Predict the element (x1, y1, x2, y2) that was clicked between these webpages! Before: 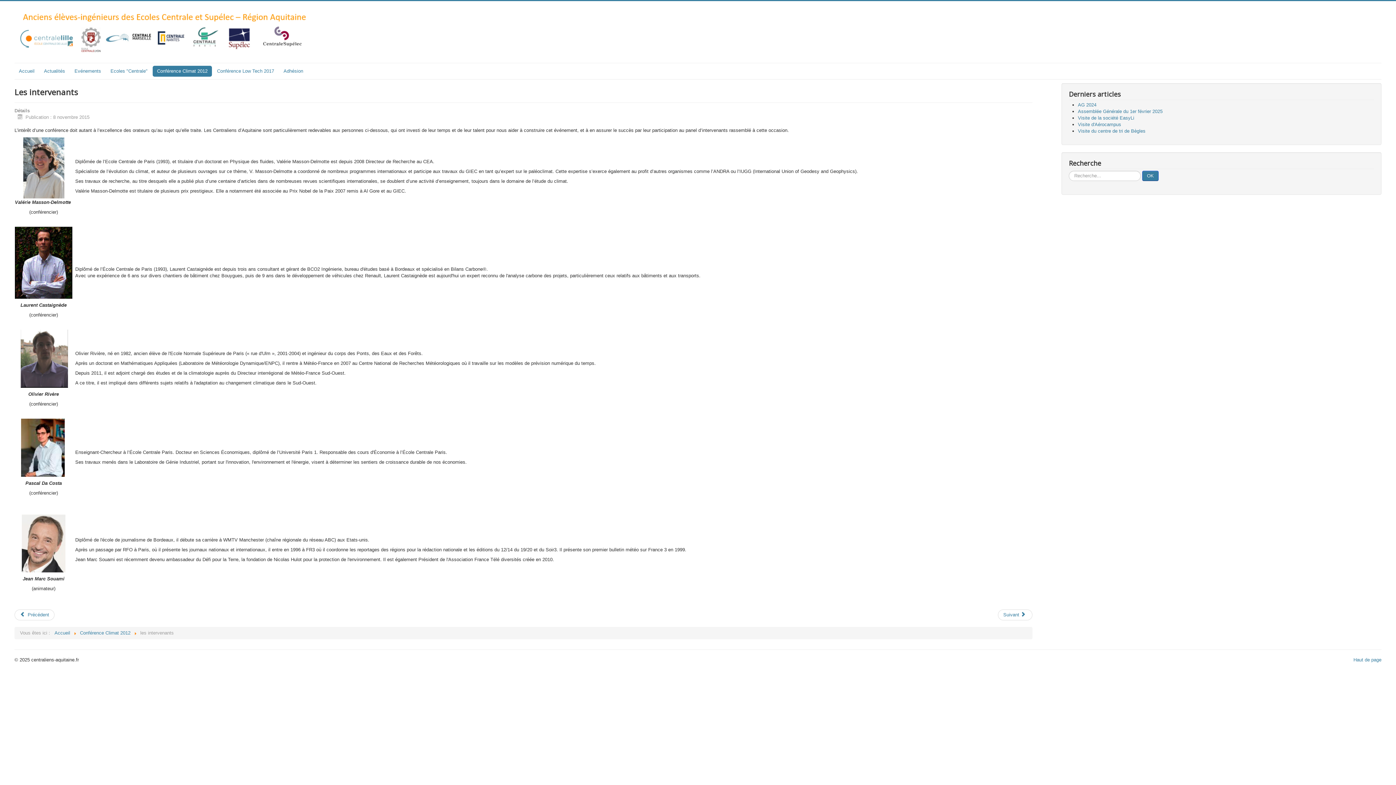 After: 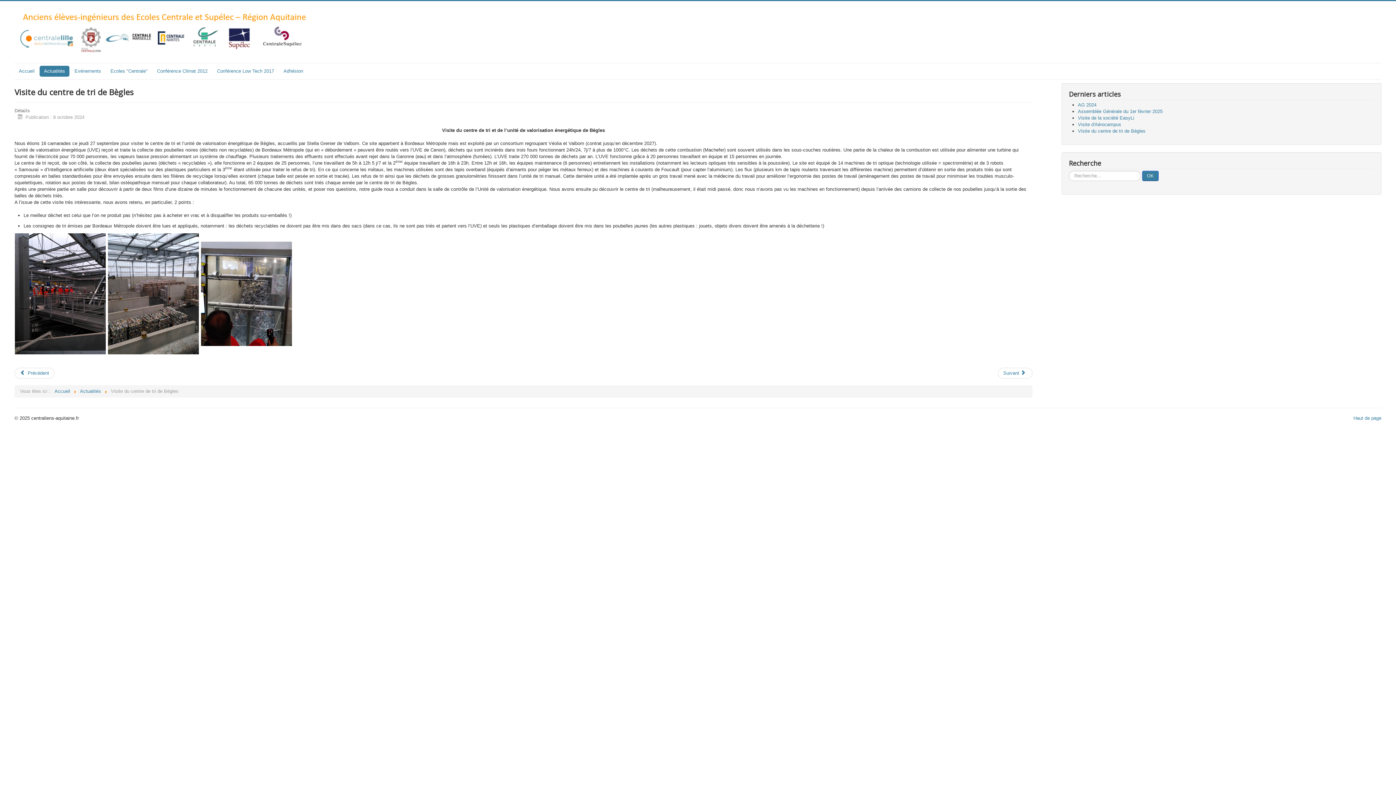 Action: bbox: (1078, 128, 1145, 133) label: Visite du centre de tri de Bègles